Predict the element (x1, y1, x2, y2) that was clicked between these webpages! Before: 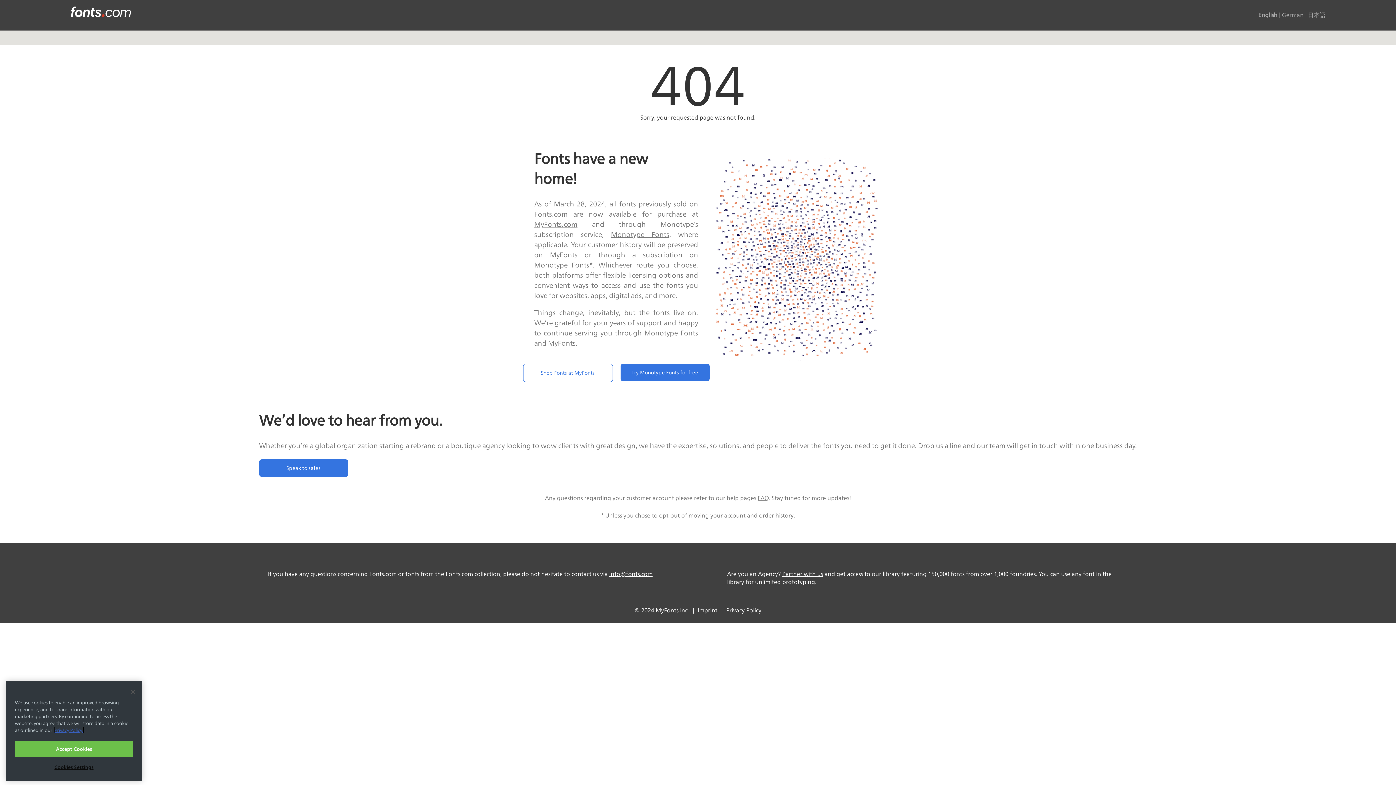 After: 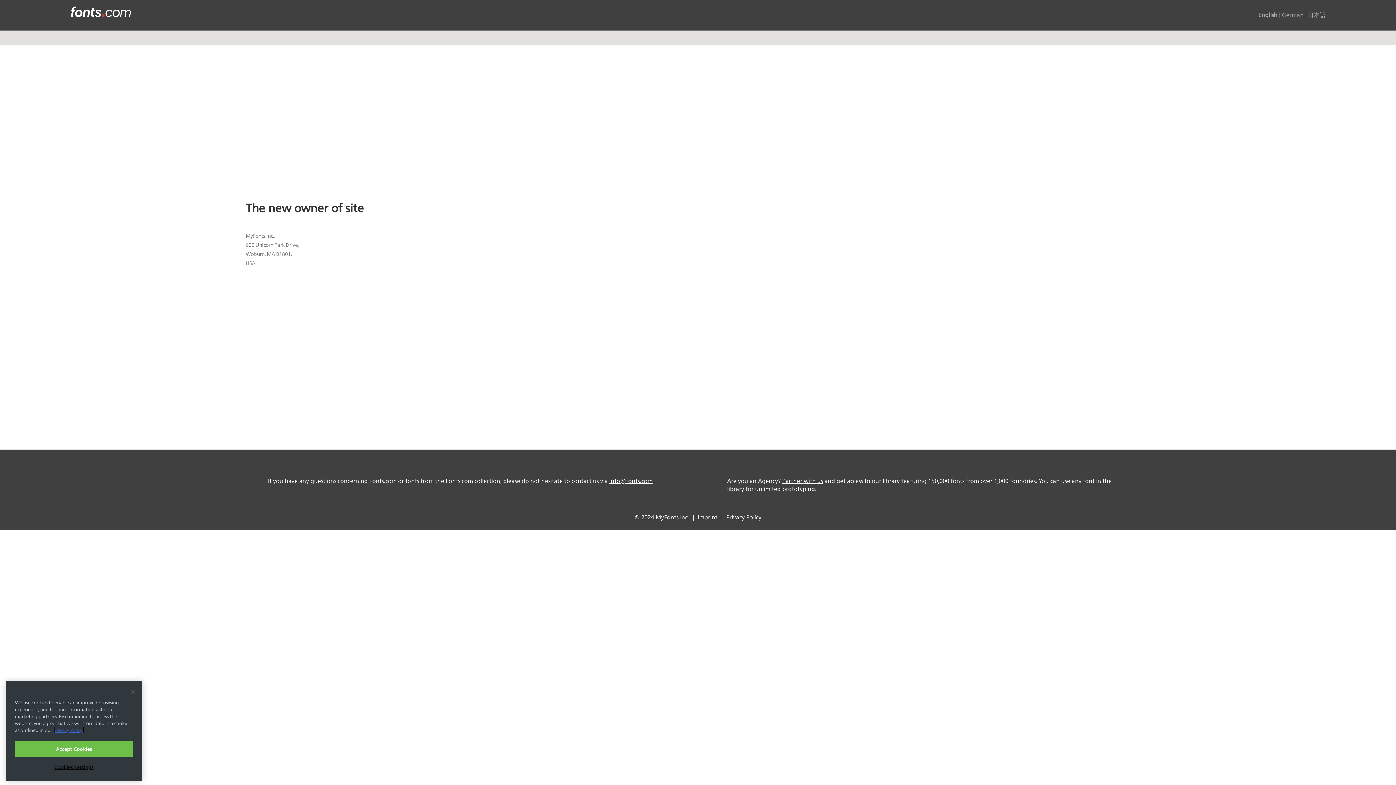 Action: label: Imprint bbox: (697, 607, 717, 614)